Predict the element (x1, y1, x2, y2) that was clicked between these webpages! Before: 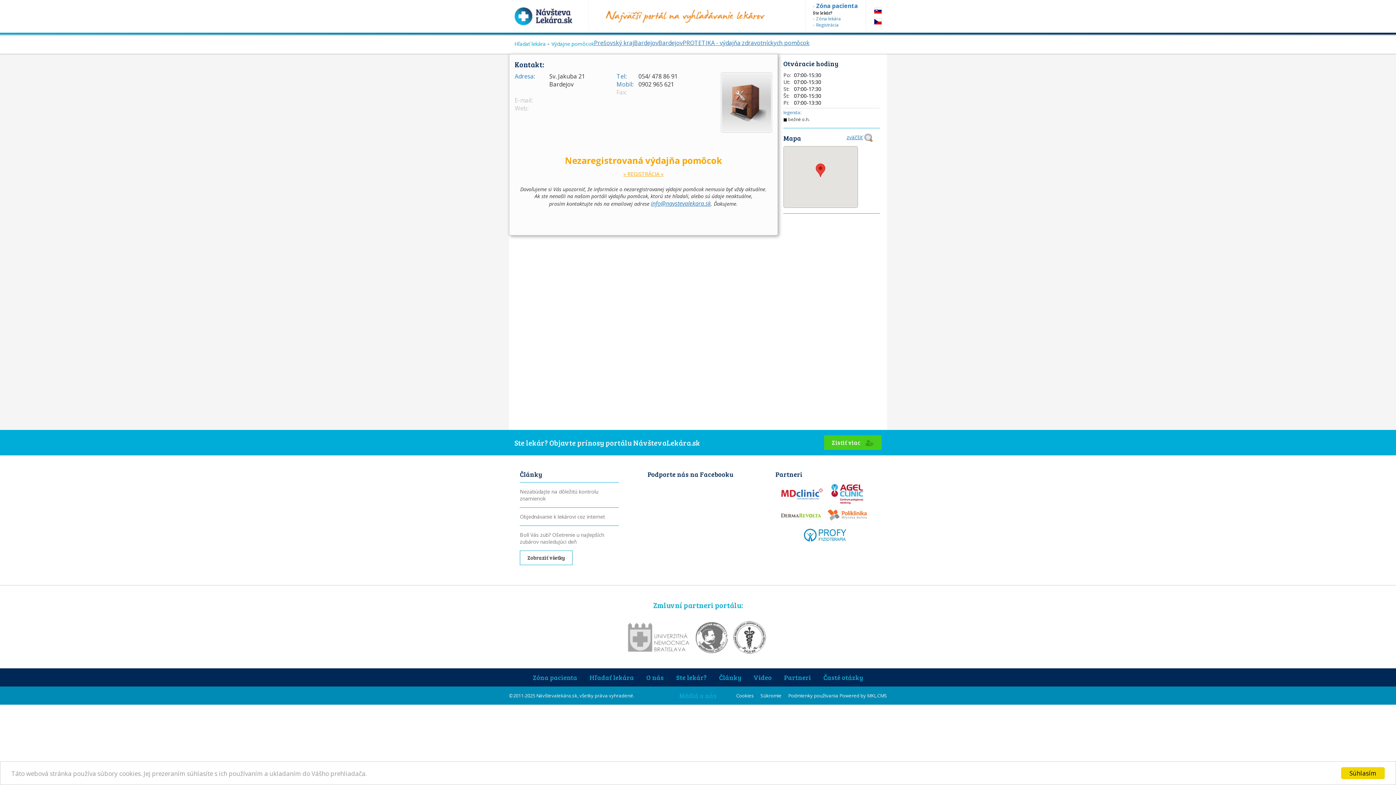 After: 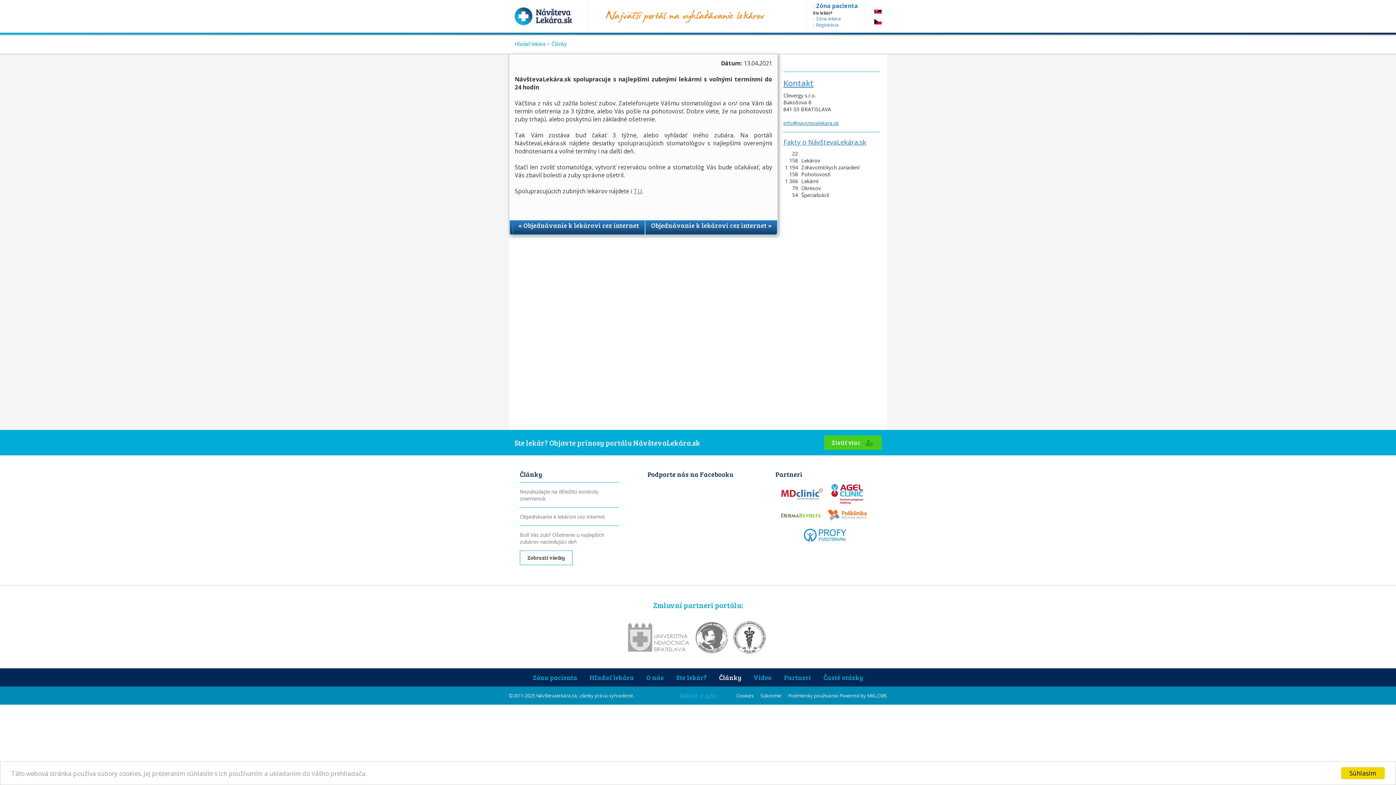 Action: bbox: (520, 531, 604, 545) label: Bolí Vás zub? Ošetrenie u najlepších zubárov nasledujúci deň